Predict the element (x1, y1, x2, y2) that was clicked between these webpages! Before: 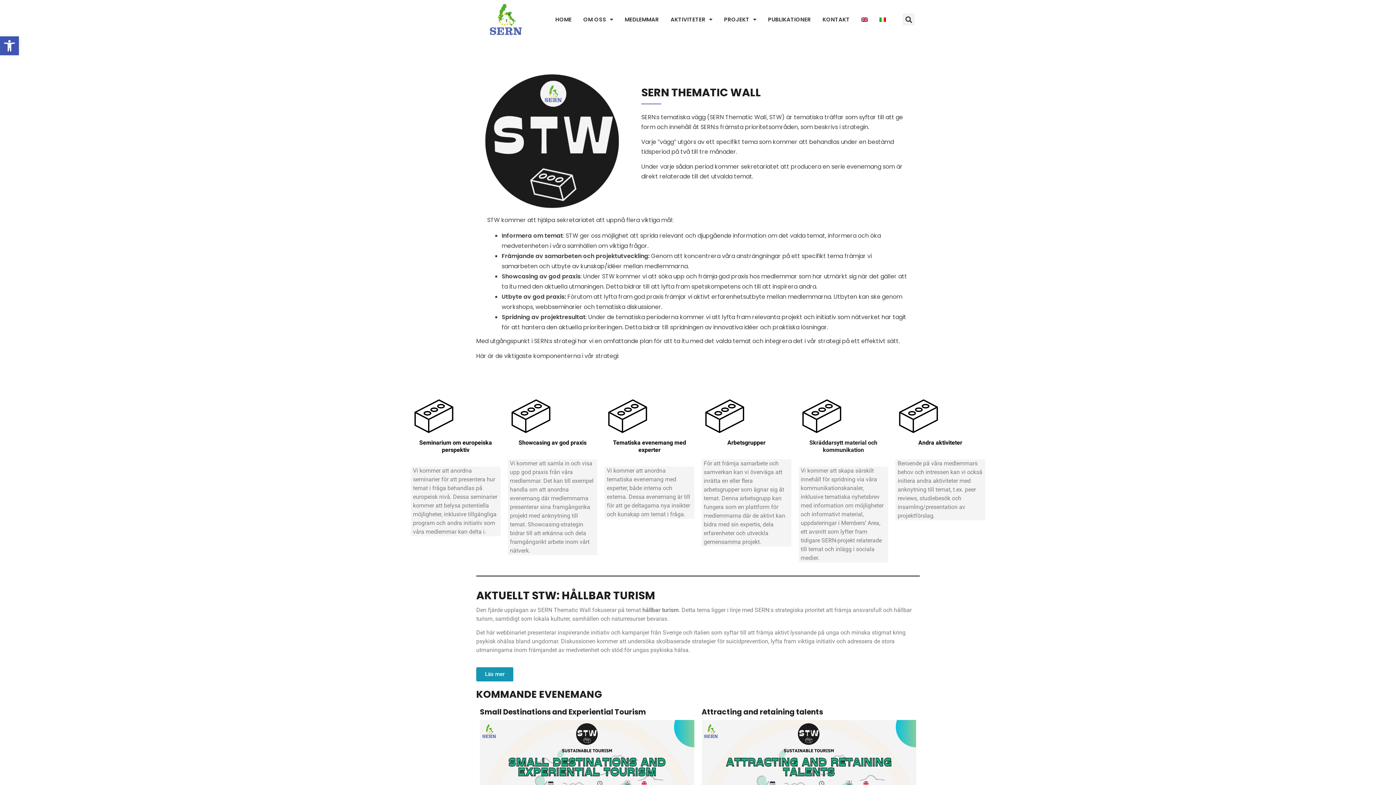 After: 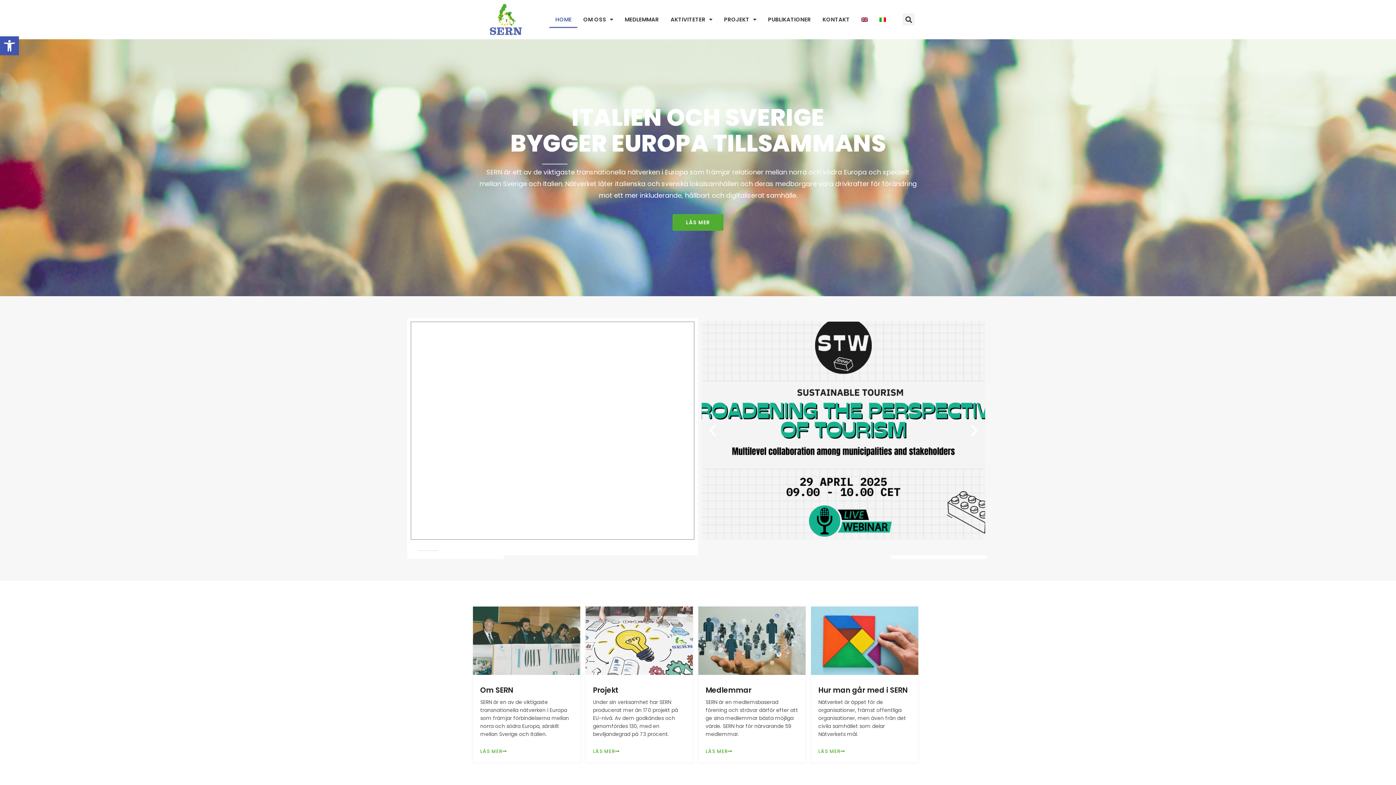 Action: bbox: (489, 3, 522, 35)